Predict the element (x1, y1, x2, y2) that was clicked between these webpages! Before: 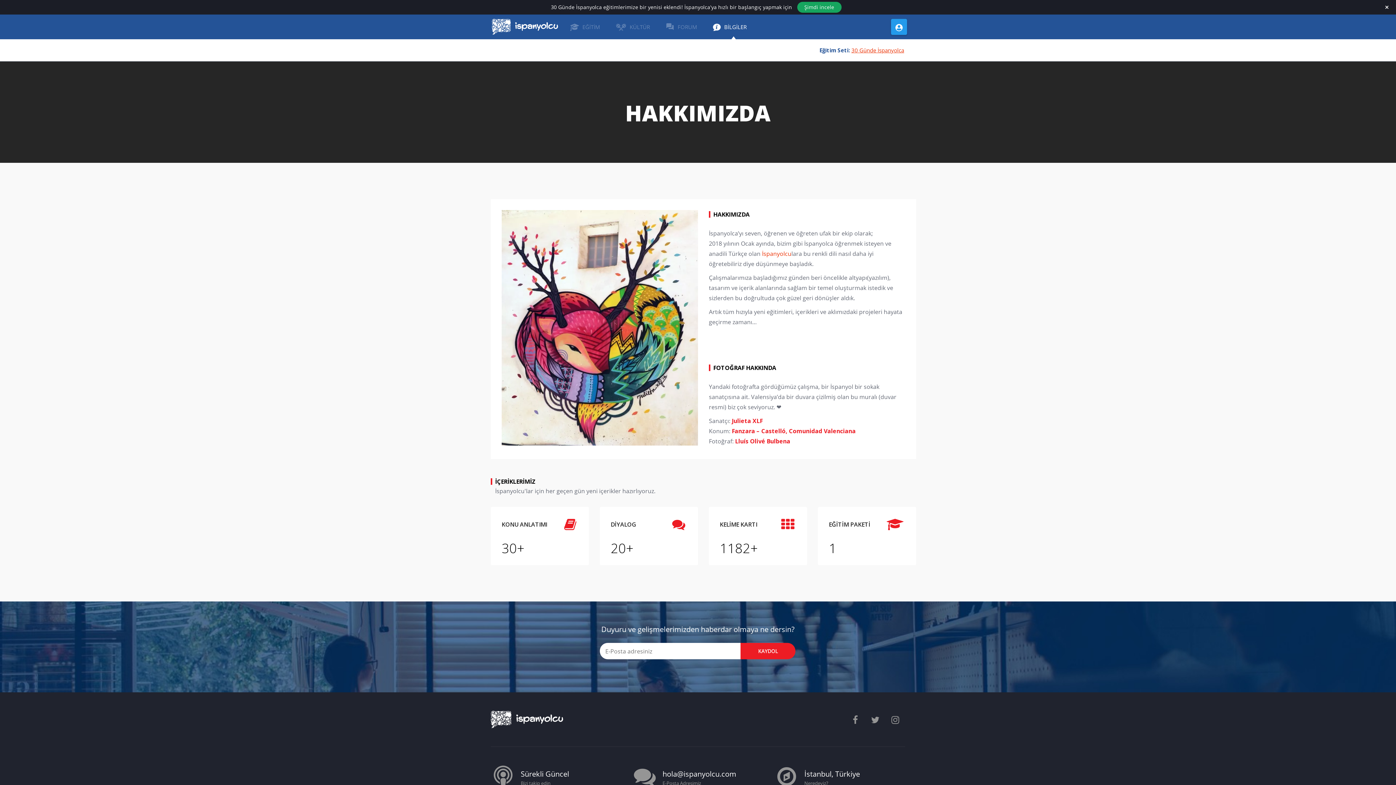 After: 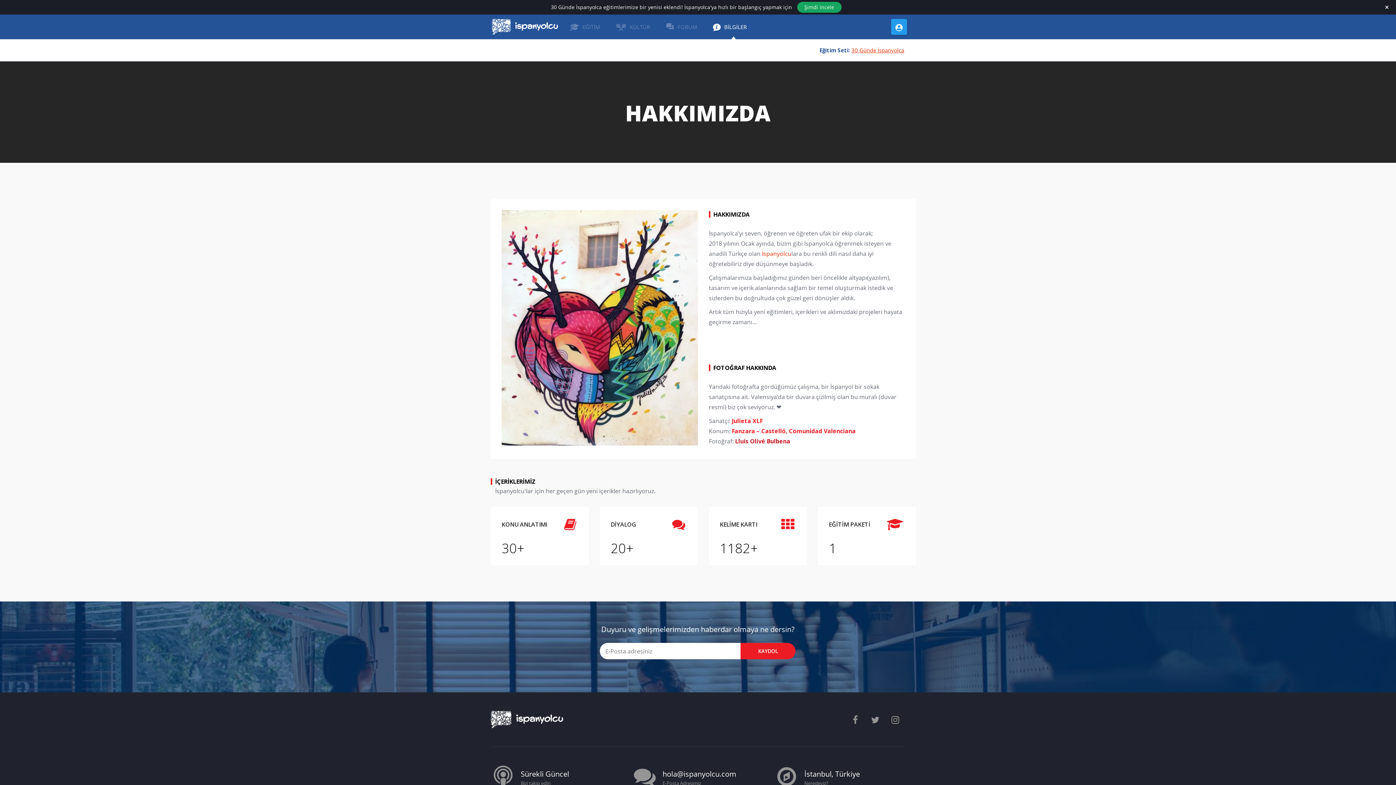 Action: bbox: (735, 437, 790, 445) label: Lluís Olivé Bulbena